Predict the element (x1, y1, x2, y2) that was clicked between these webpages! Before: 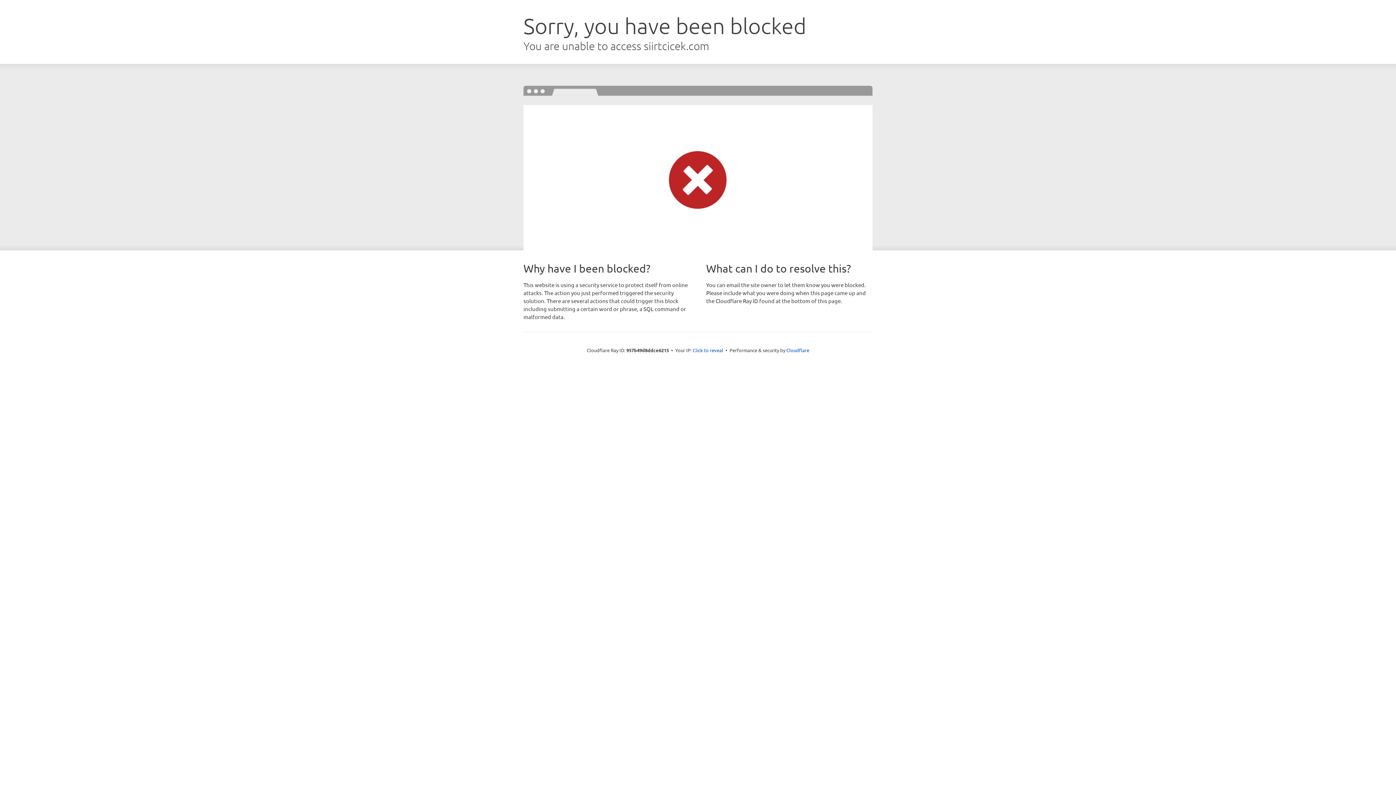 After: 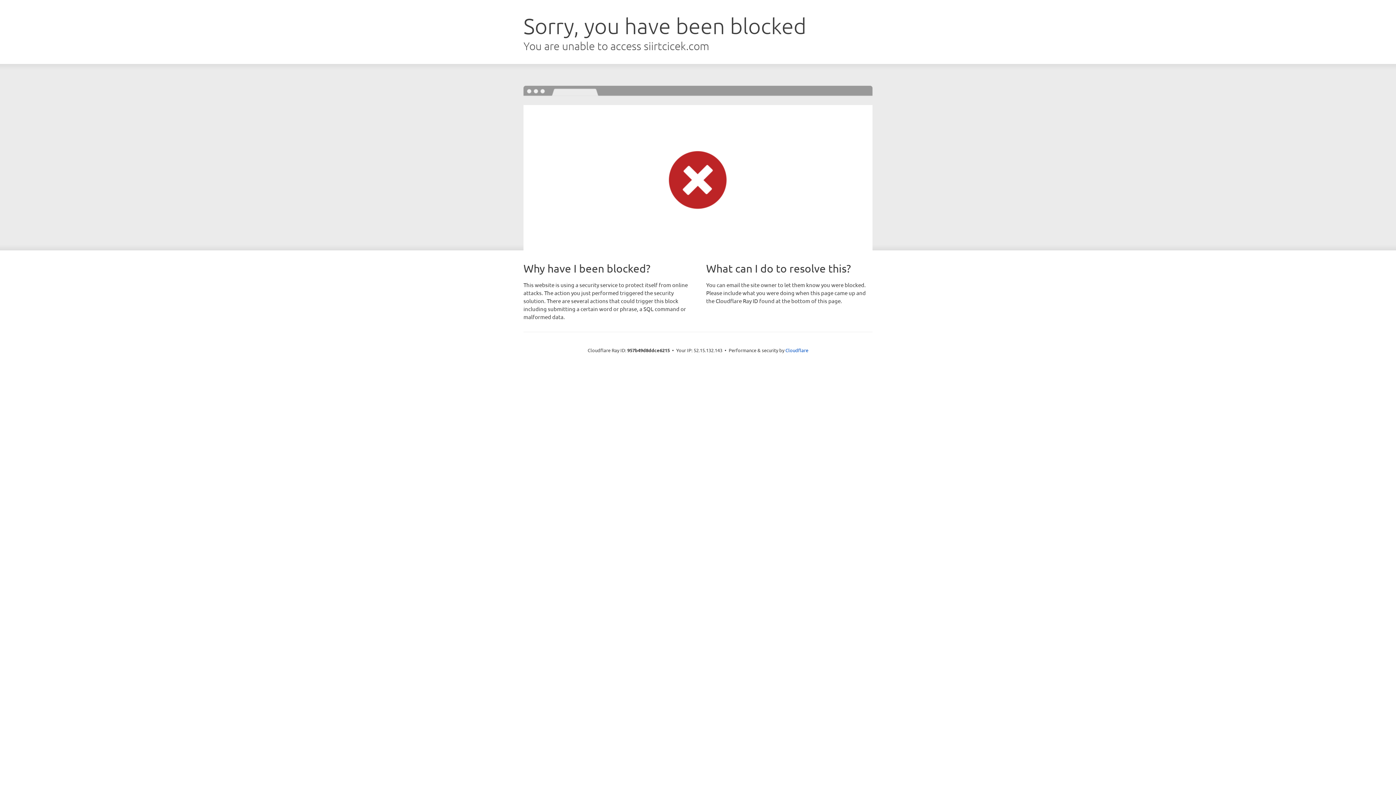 Action: label: Click to reveal bbox: (692, 346, 723, 353)